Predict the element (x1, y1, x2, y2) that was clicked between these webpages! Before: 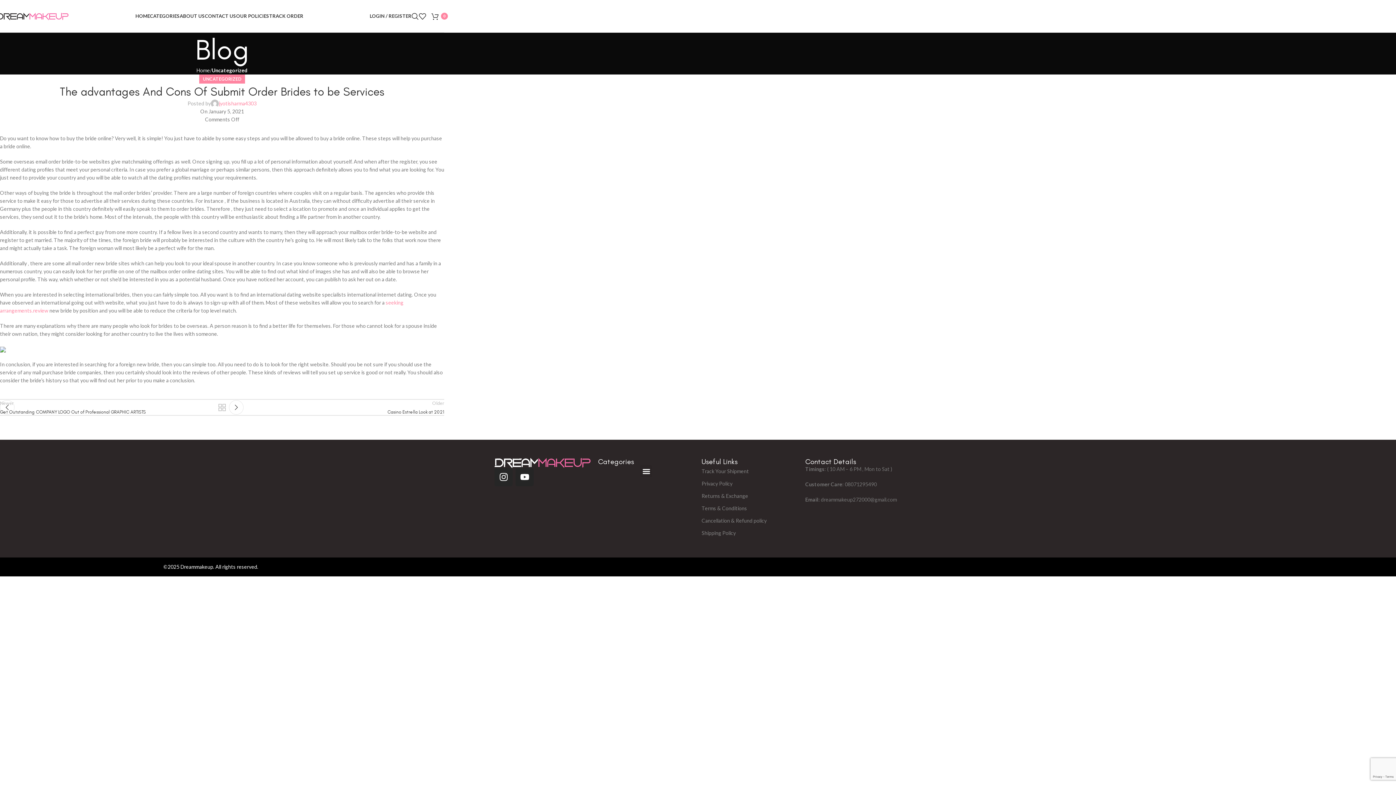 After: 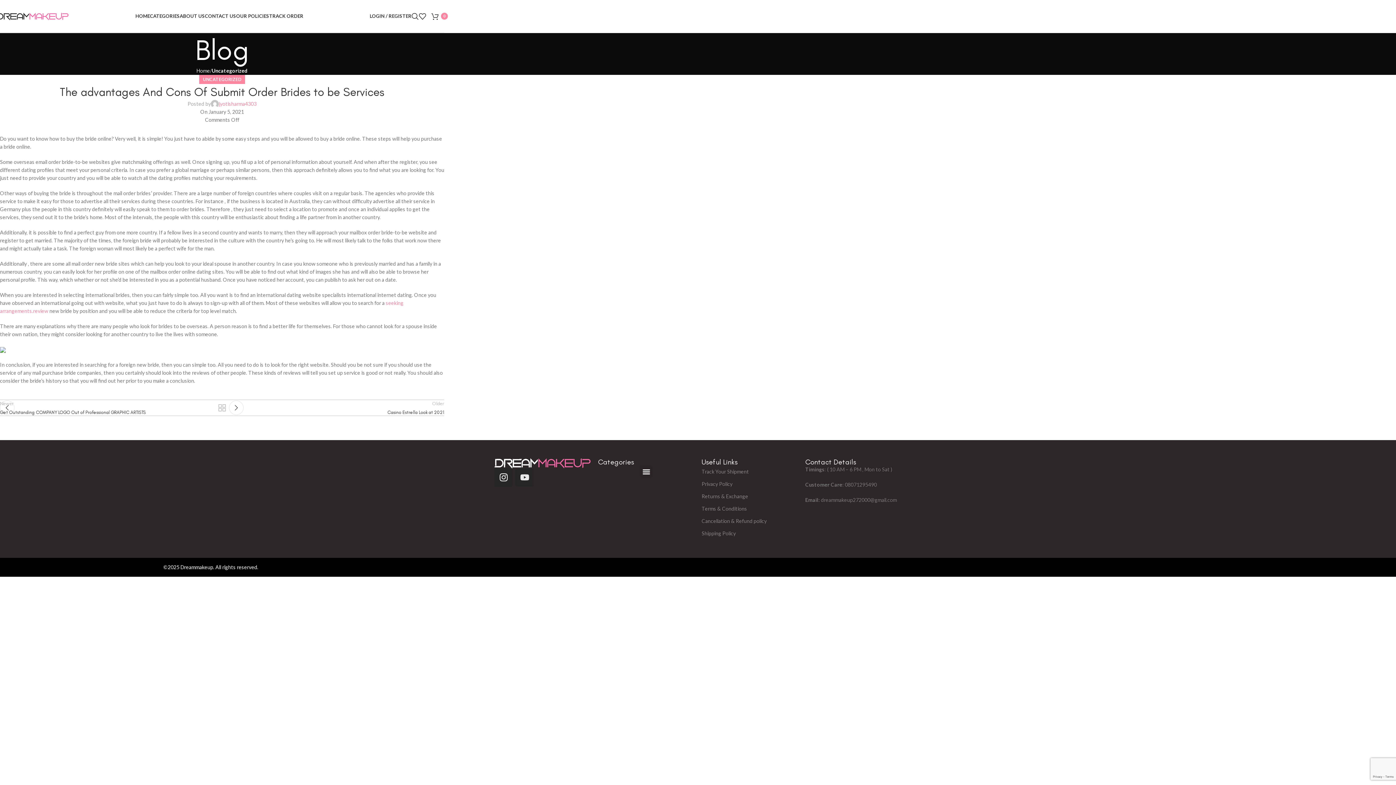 Action: label: Youtube bbox: (515, 468, 533, 486)